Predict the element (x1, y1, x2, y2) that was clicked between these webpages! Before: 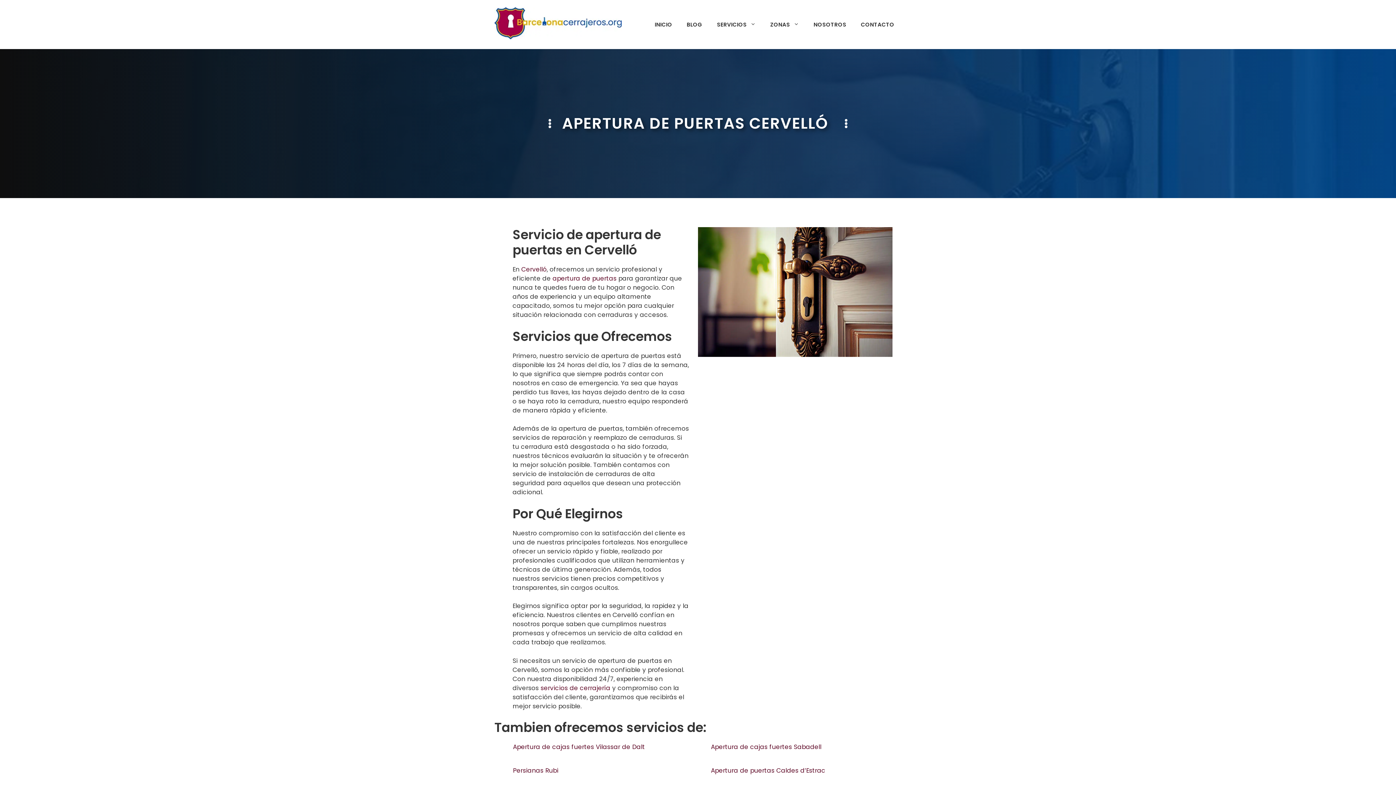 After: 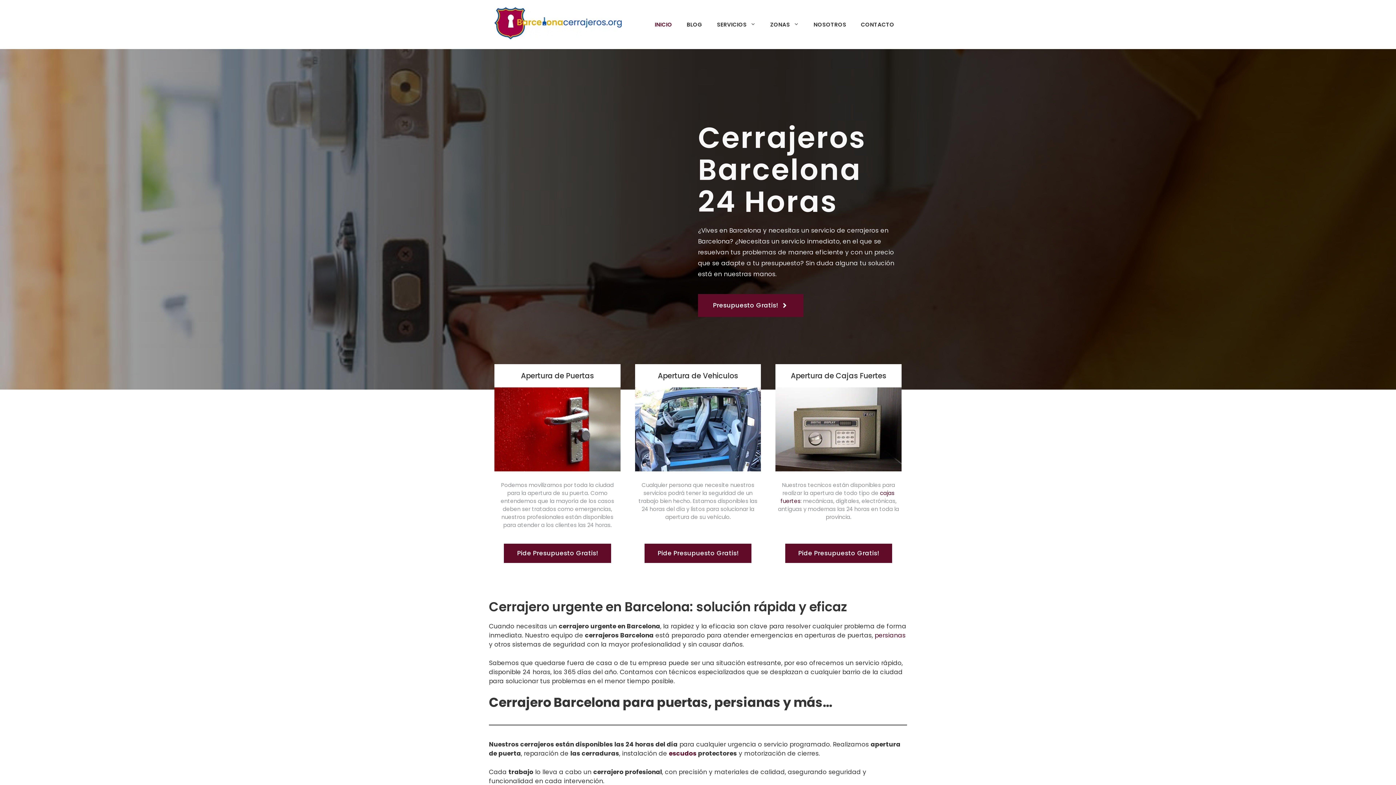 Action: label: servicios de cerrajería bbox: (540, 683, 610, 692)